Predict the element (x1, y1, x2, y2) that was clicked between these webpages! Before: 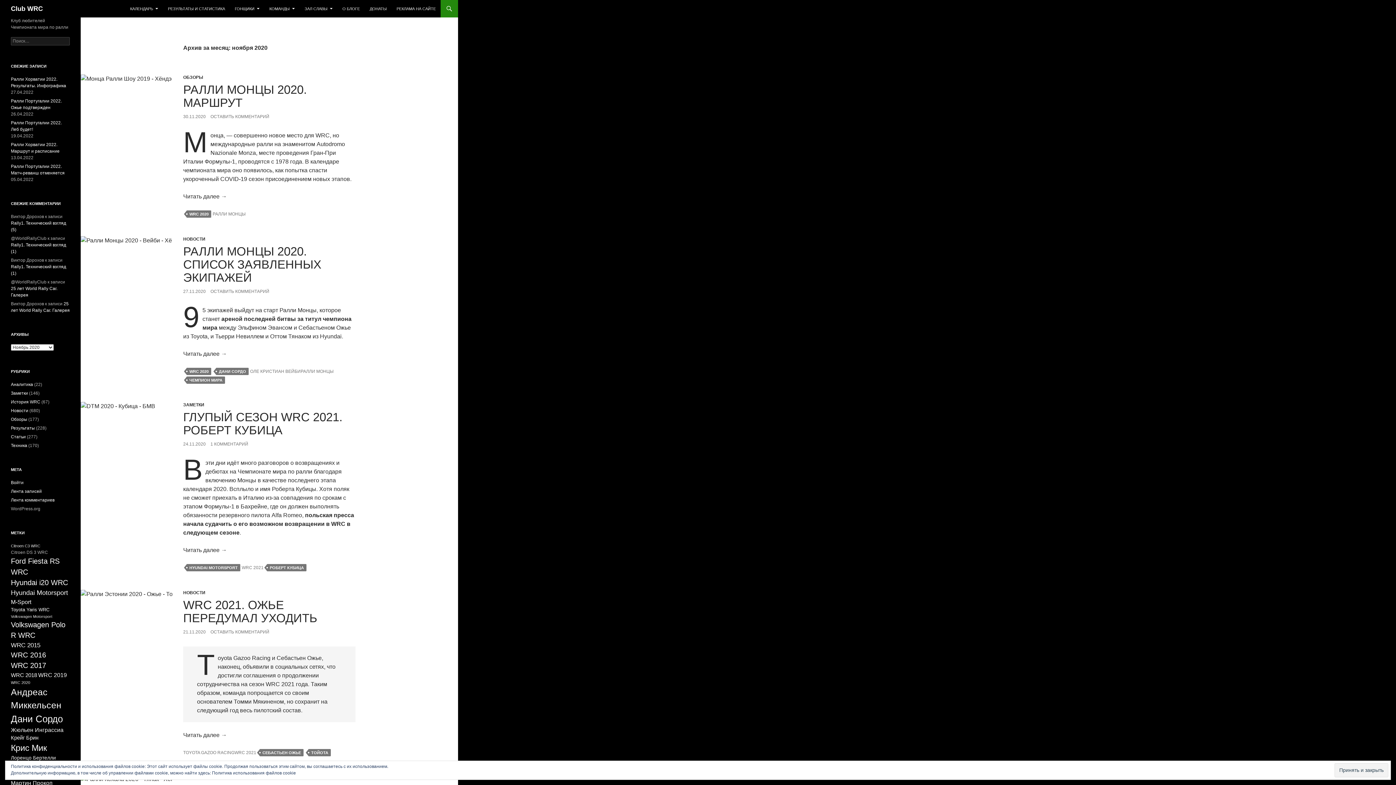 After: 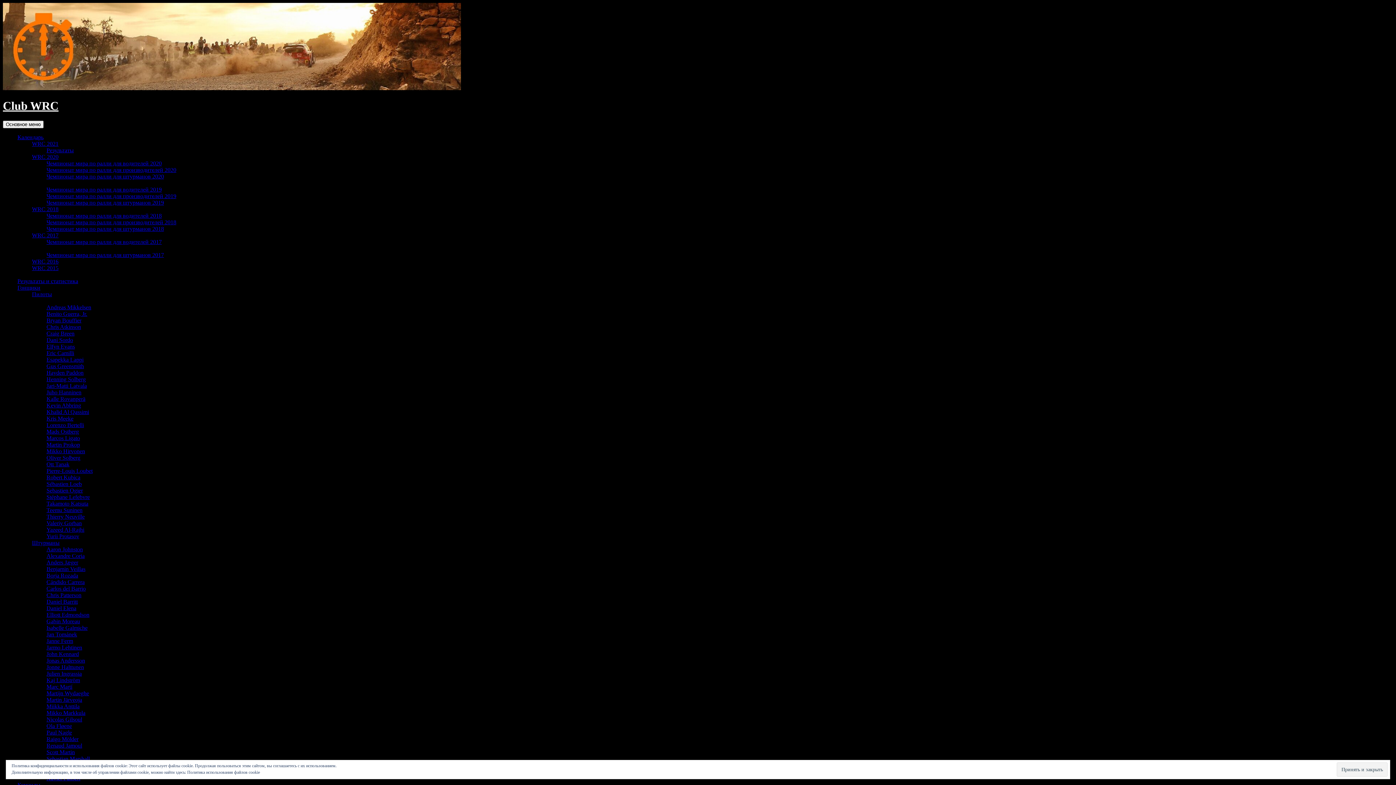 Action: bbox: (260, 749, 303, 756) label: СЕБАСТЬЕН ОЖЬЕ